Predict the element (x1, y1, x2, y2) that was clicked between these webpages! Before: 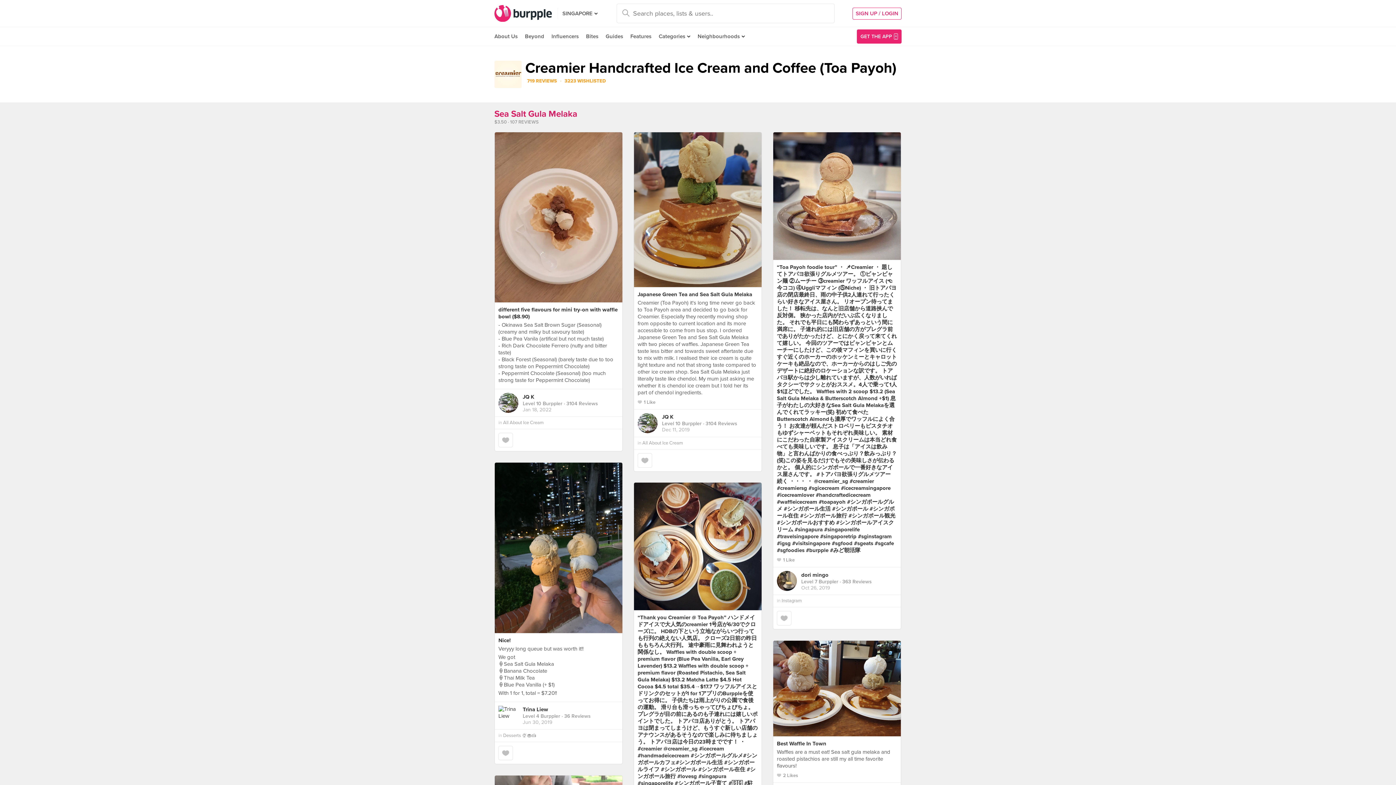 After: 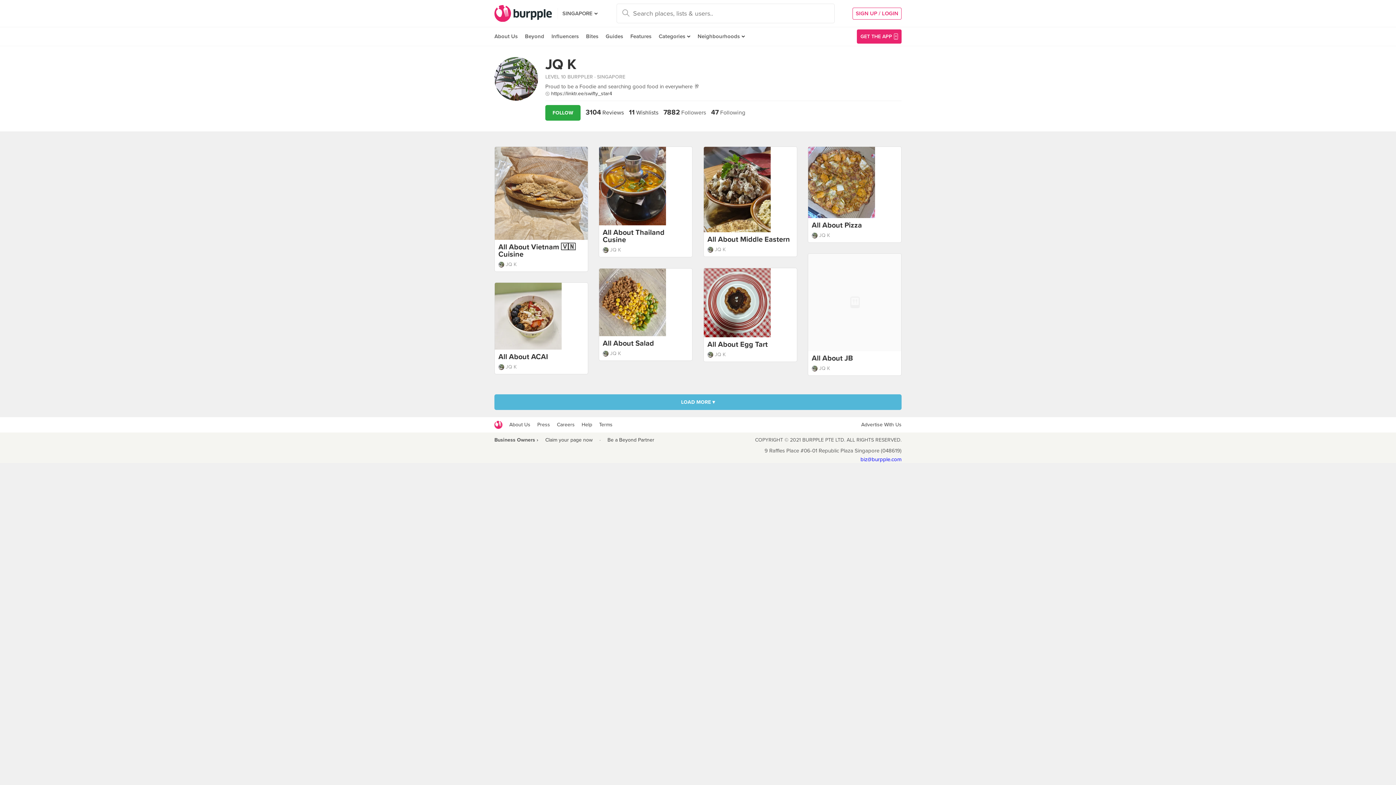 Action: bbox: (522, 393, 534, 400) label: JQ K